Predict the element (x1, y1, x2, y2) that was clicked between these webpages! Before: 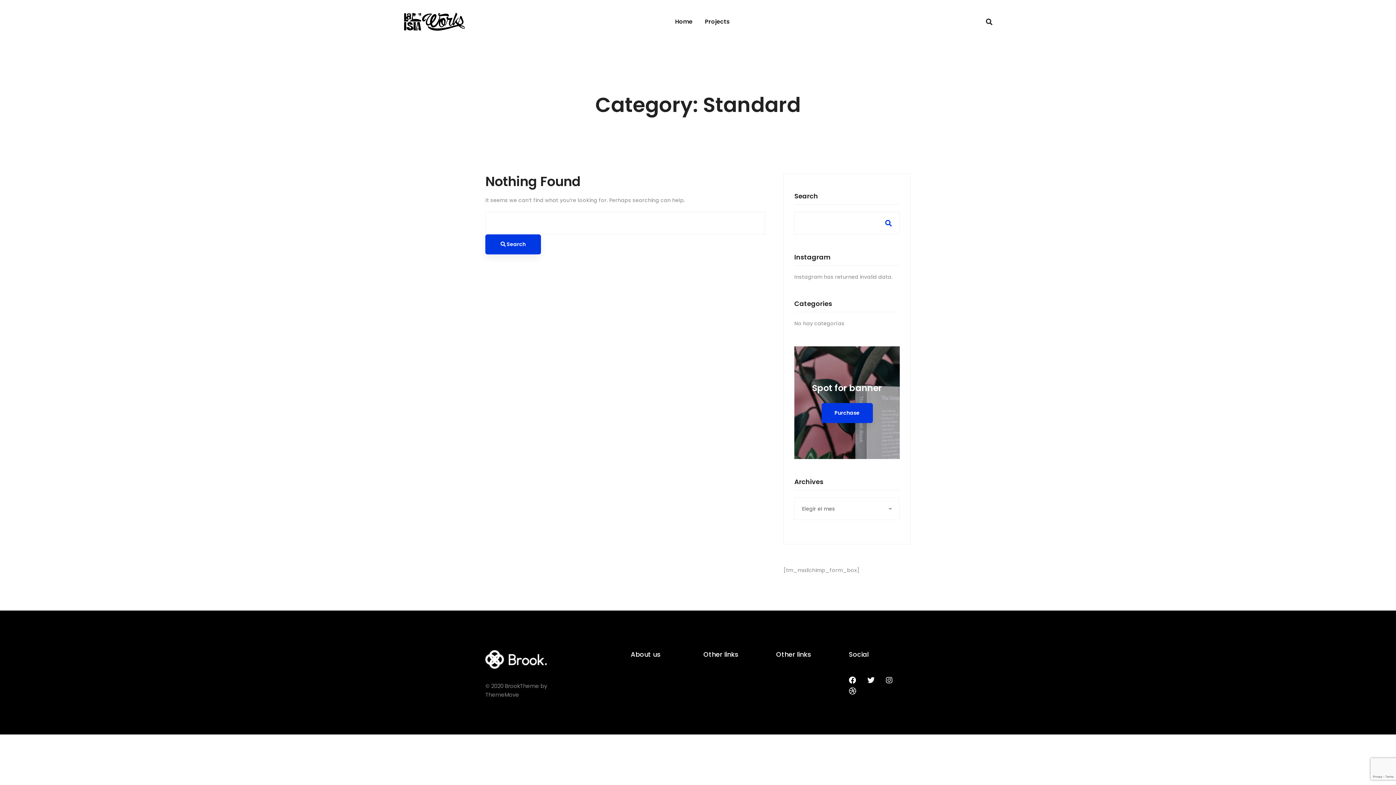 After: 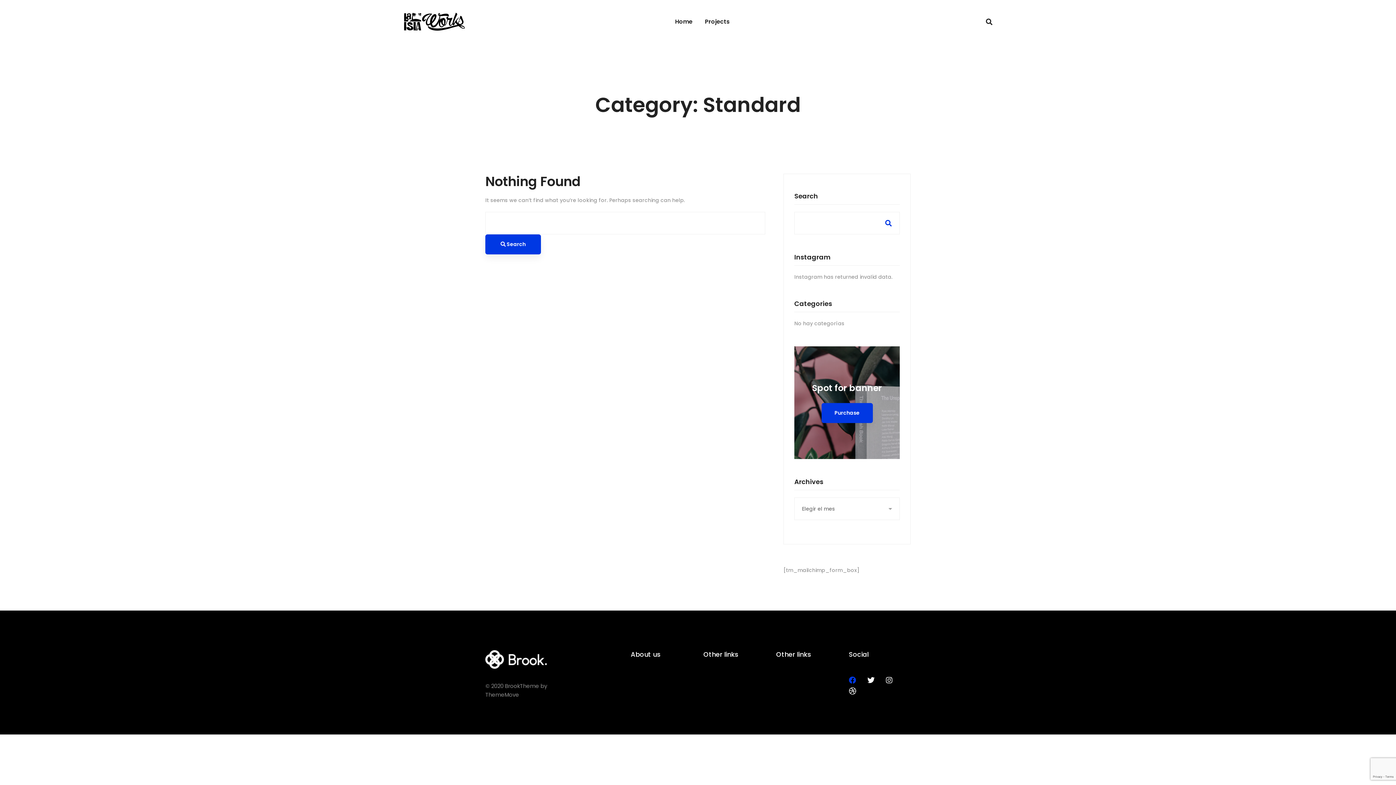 Action: bbox: (844, 675, 861, 686) label: Facebook